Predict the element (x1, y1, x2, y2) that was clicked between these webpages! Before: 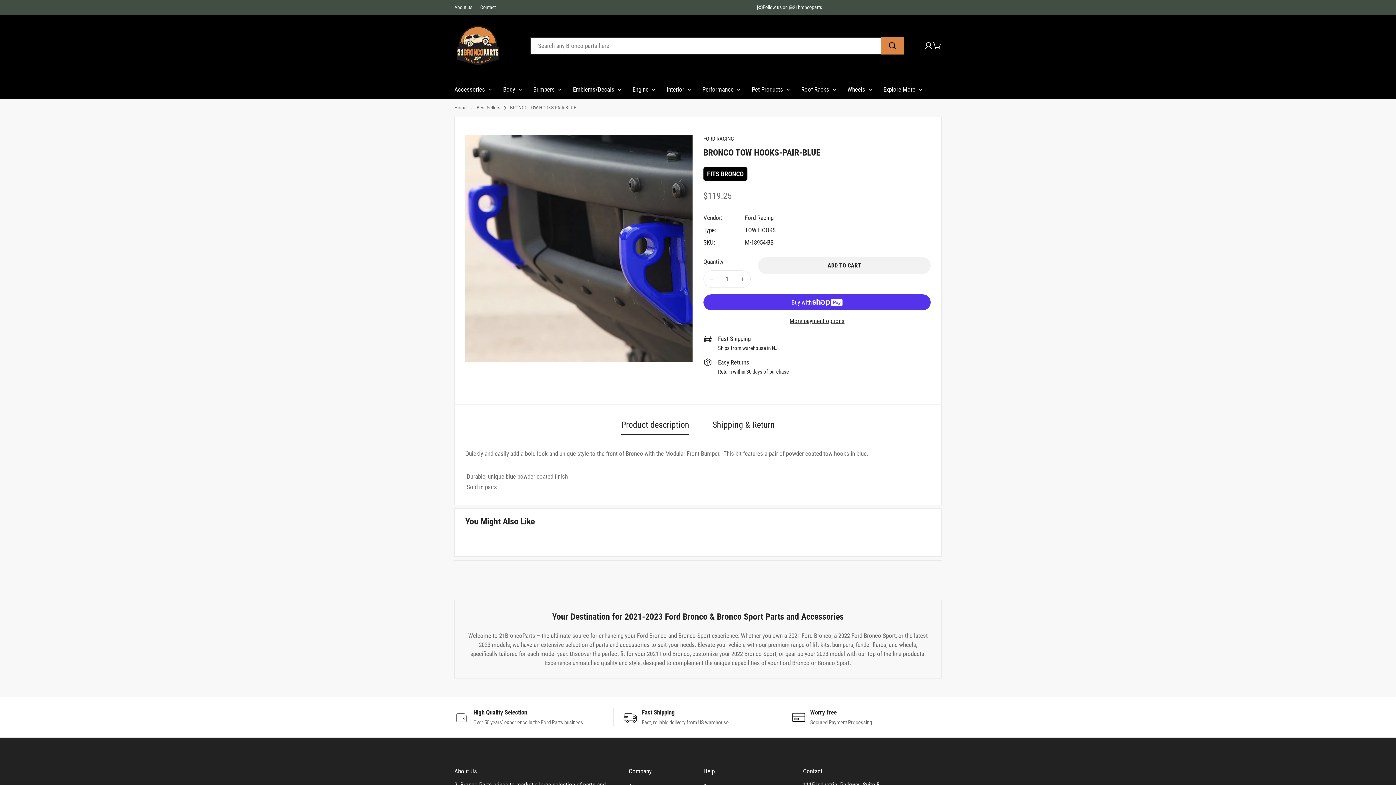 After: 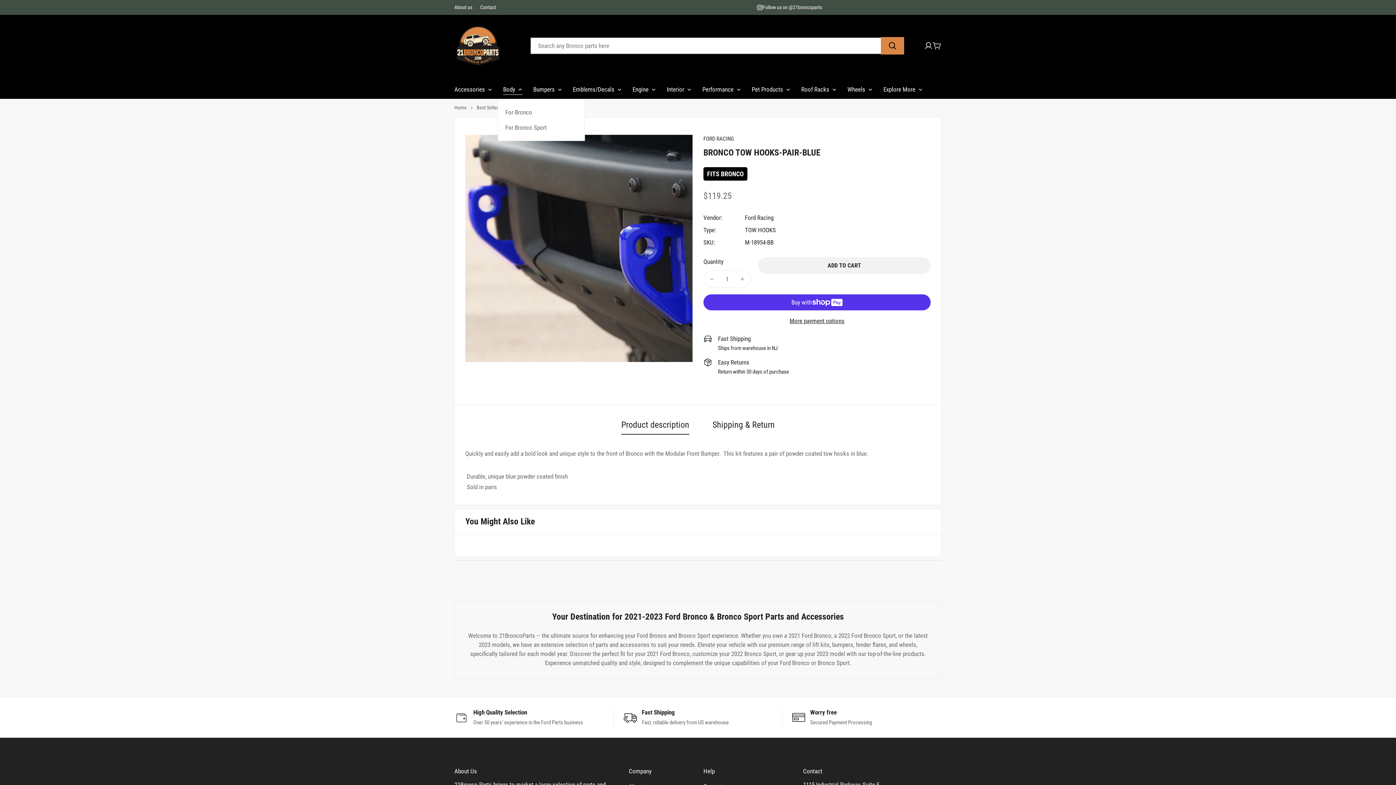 Action: bbox: (497, 80, 528, 98) label: Body